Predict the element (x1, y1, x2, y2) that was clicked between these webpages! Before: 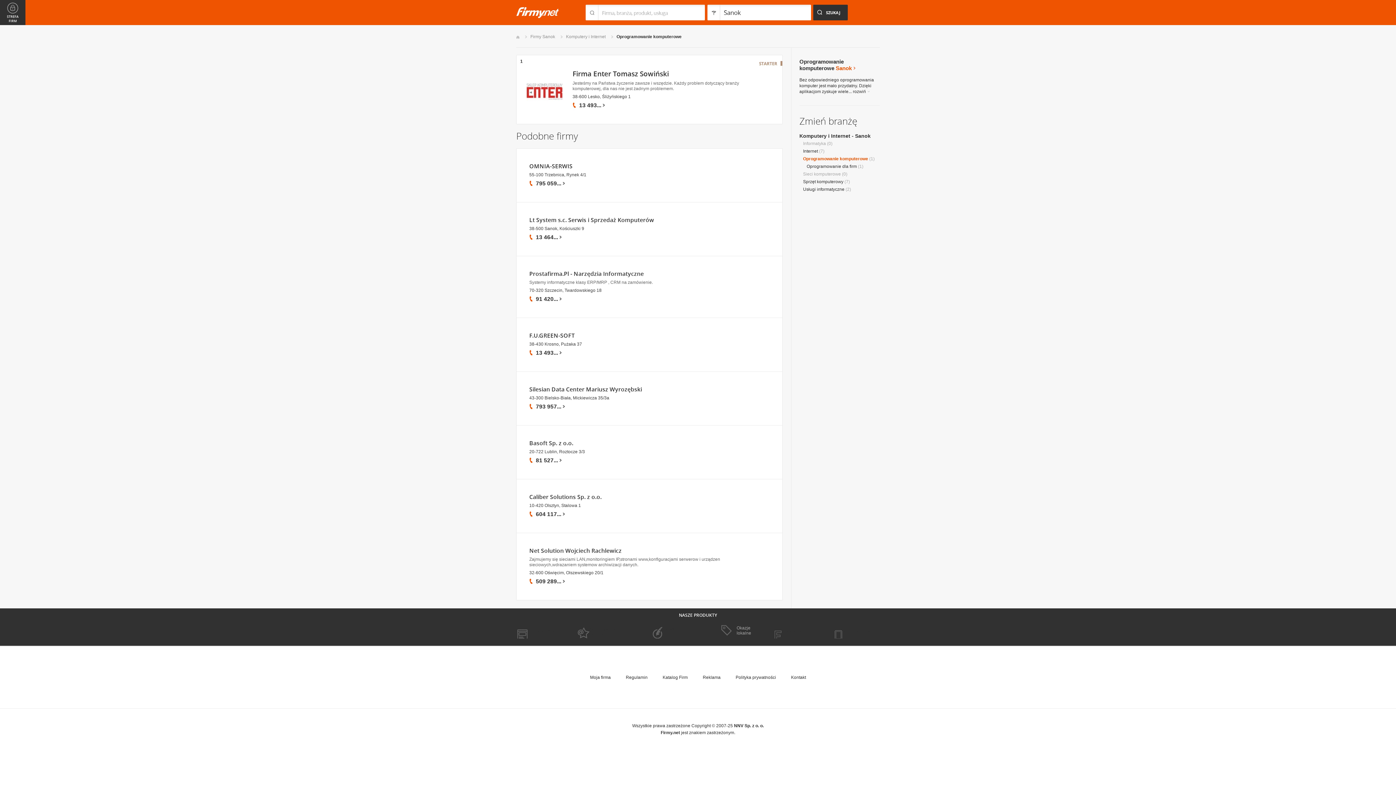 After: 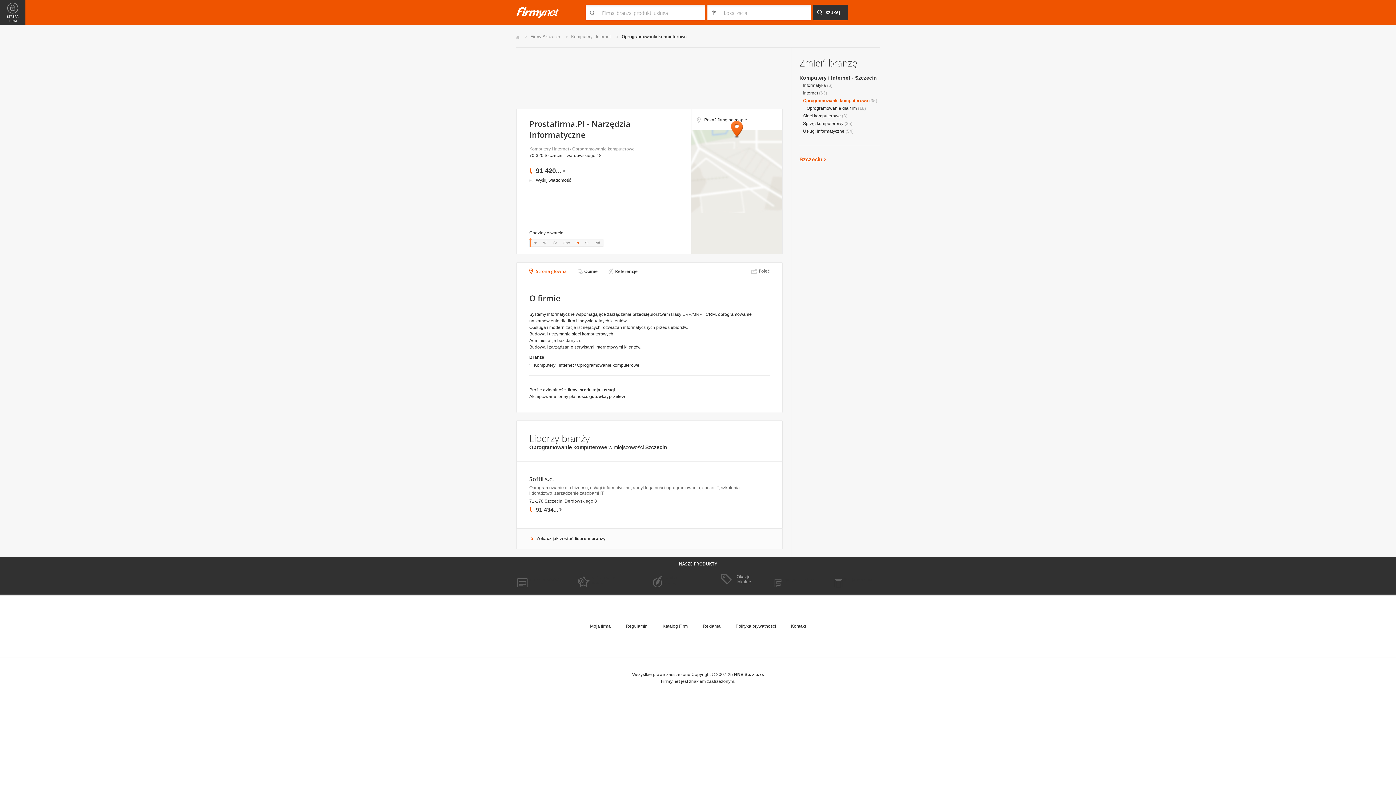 Action: bbox: (529, 270, 644, 277) label: Prostafirma.Pl - Narzędzia Informatyczne